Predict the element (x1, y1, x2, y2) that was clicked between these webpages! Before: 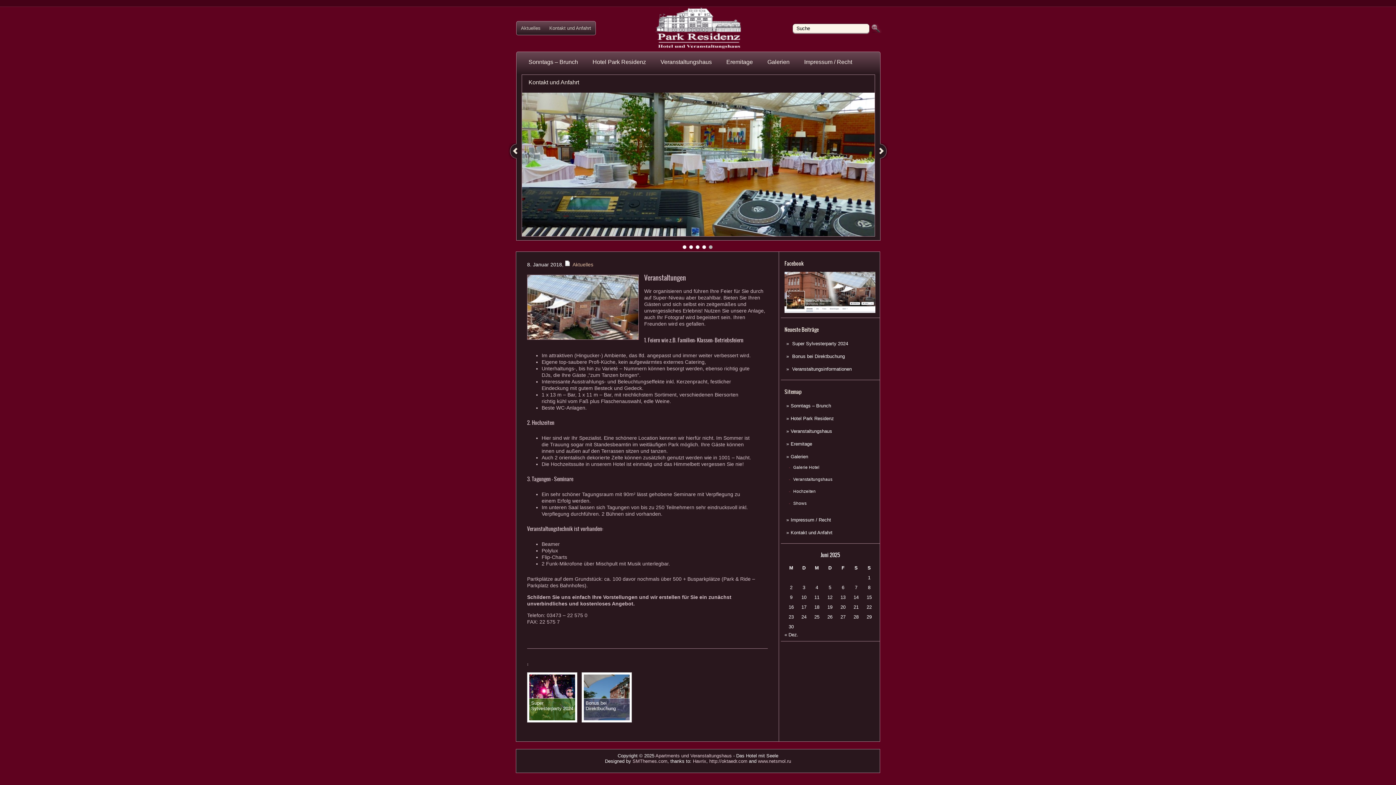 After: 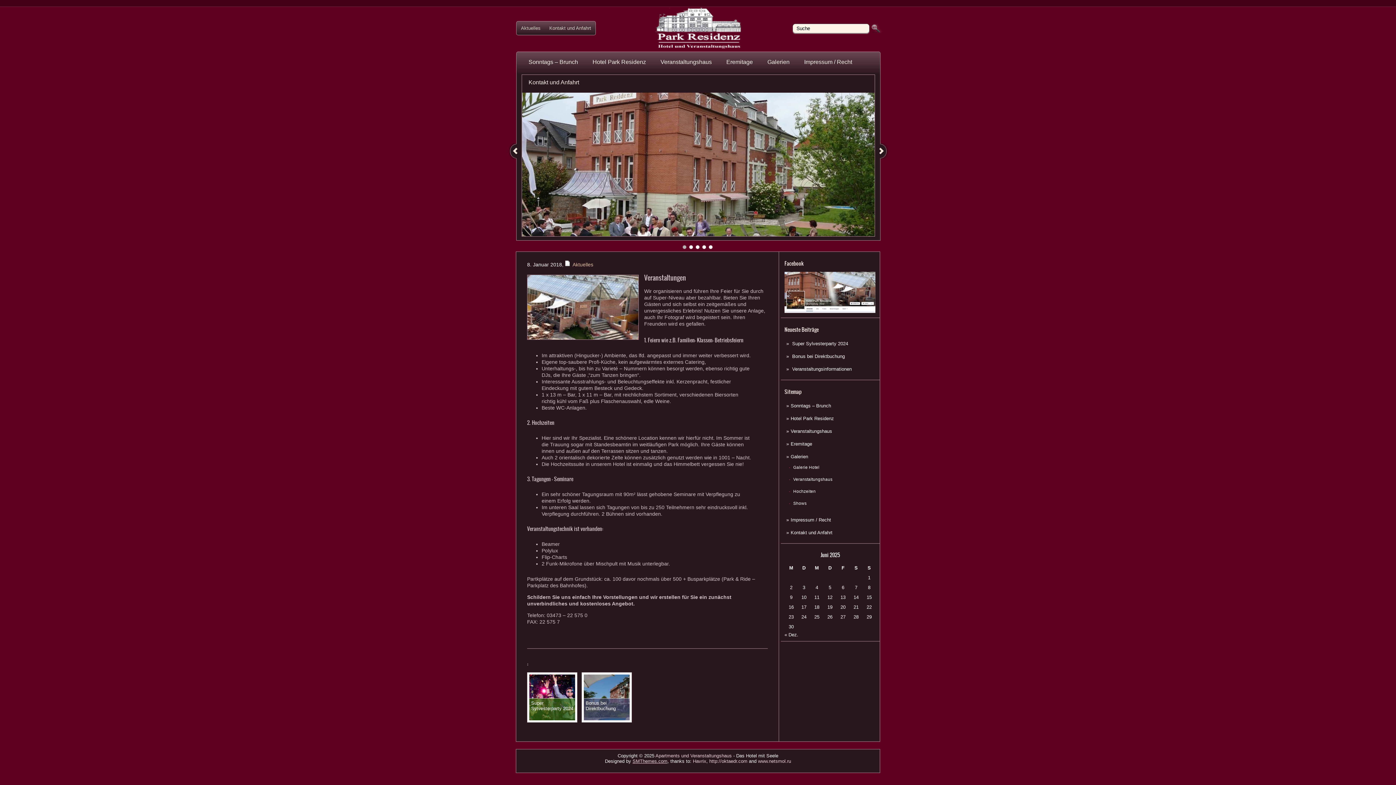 Action: bbox: (632, 758, 667, 764) label: SMThemes.com